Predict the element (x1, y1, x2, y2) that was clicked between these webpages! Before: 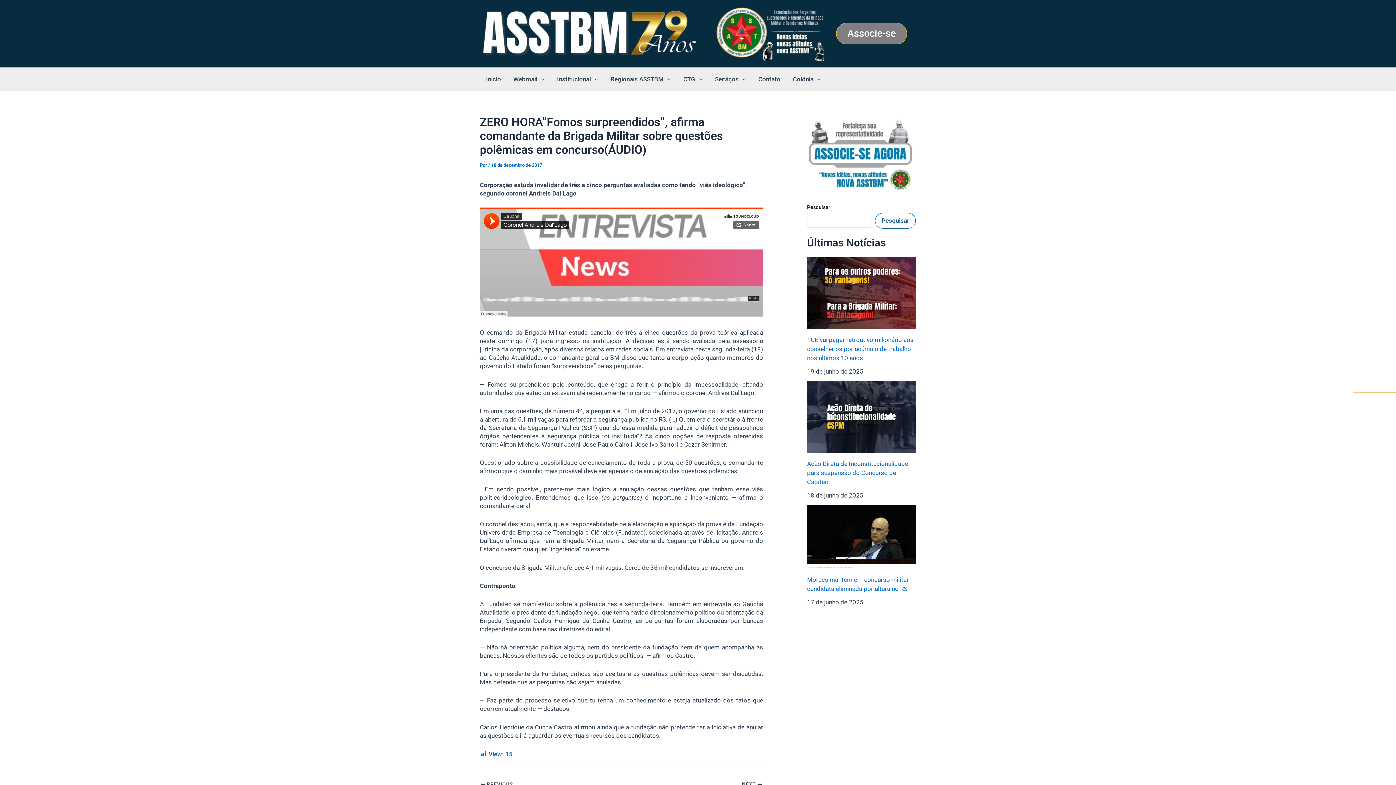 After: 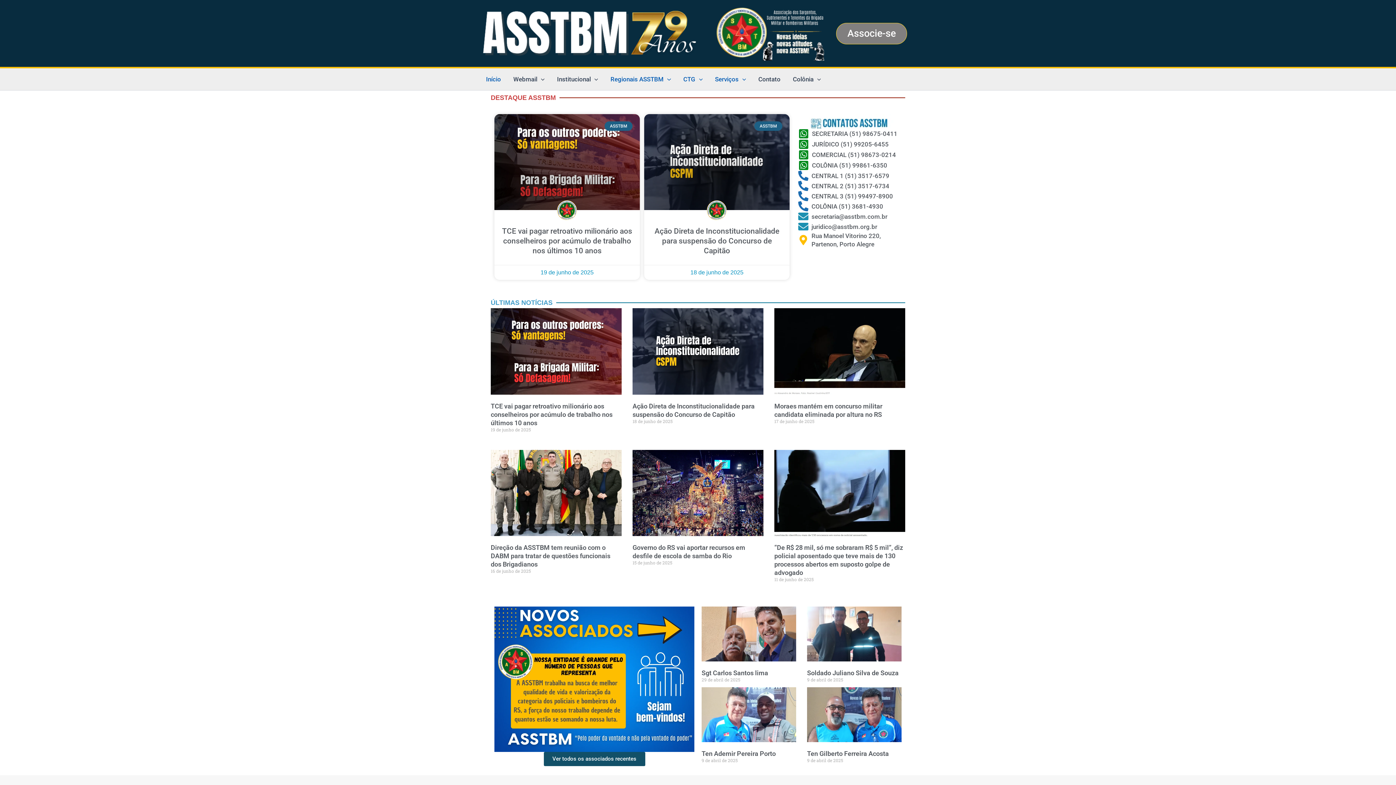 Action: bbox: (480, 68, 507, 90) label: Início